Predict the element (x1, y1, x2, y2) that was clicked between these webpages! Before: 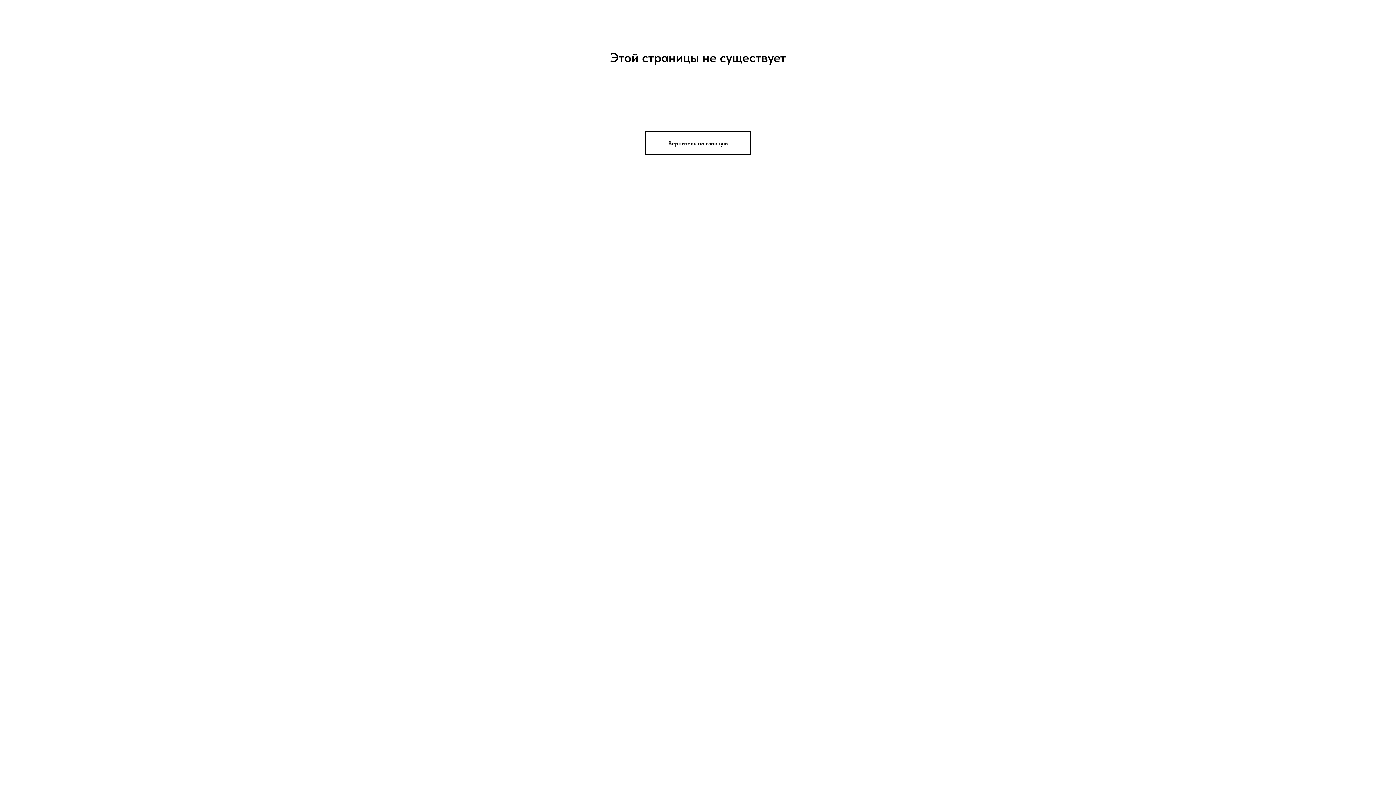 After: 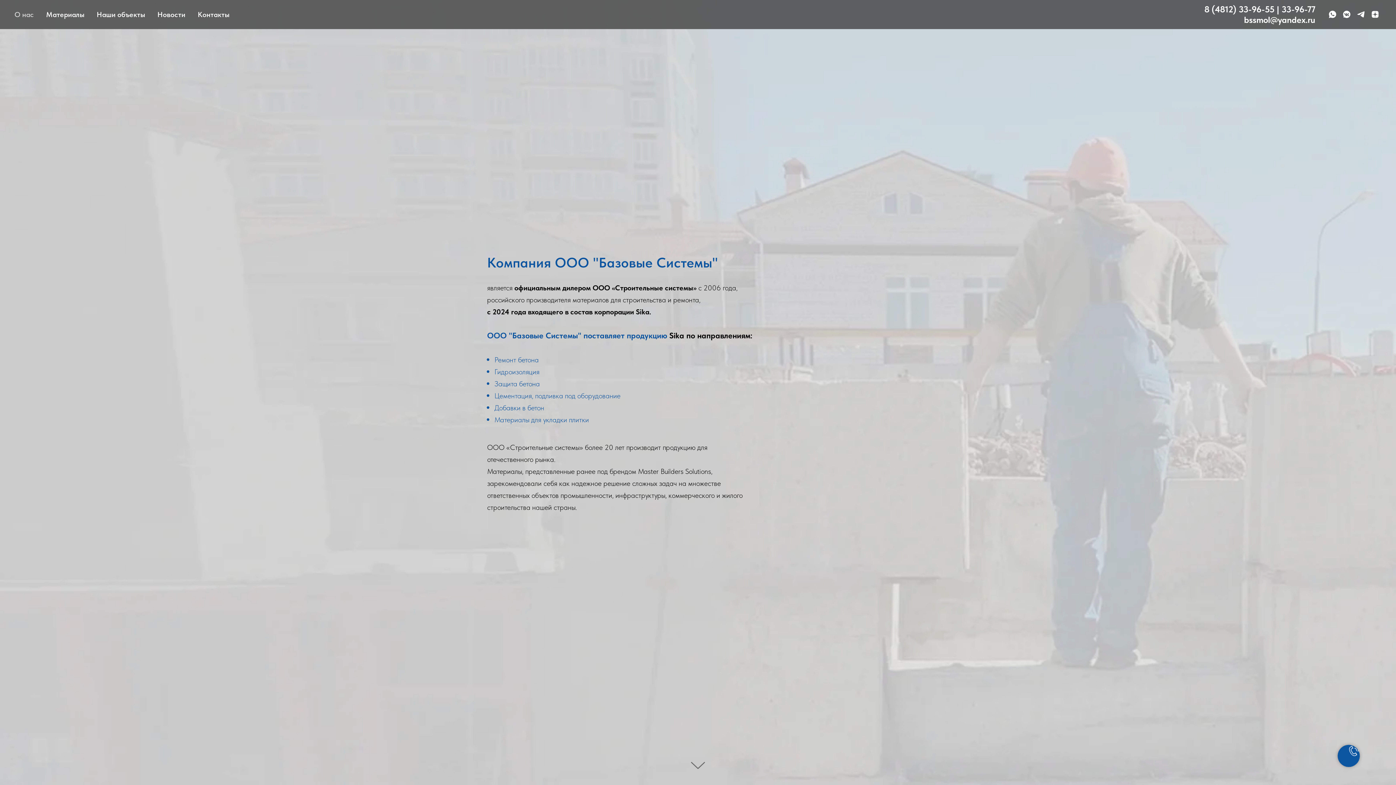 Action: bbox: (645, 131, 750, 155) label: Вернитель на главную